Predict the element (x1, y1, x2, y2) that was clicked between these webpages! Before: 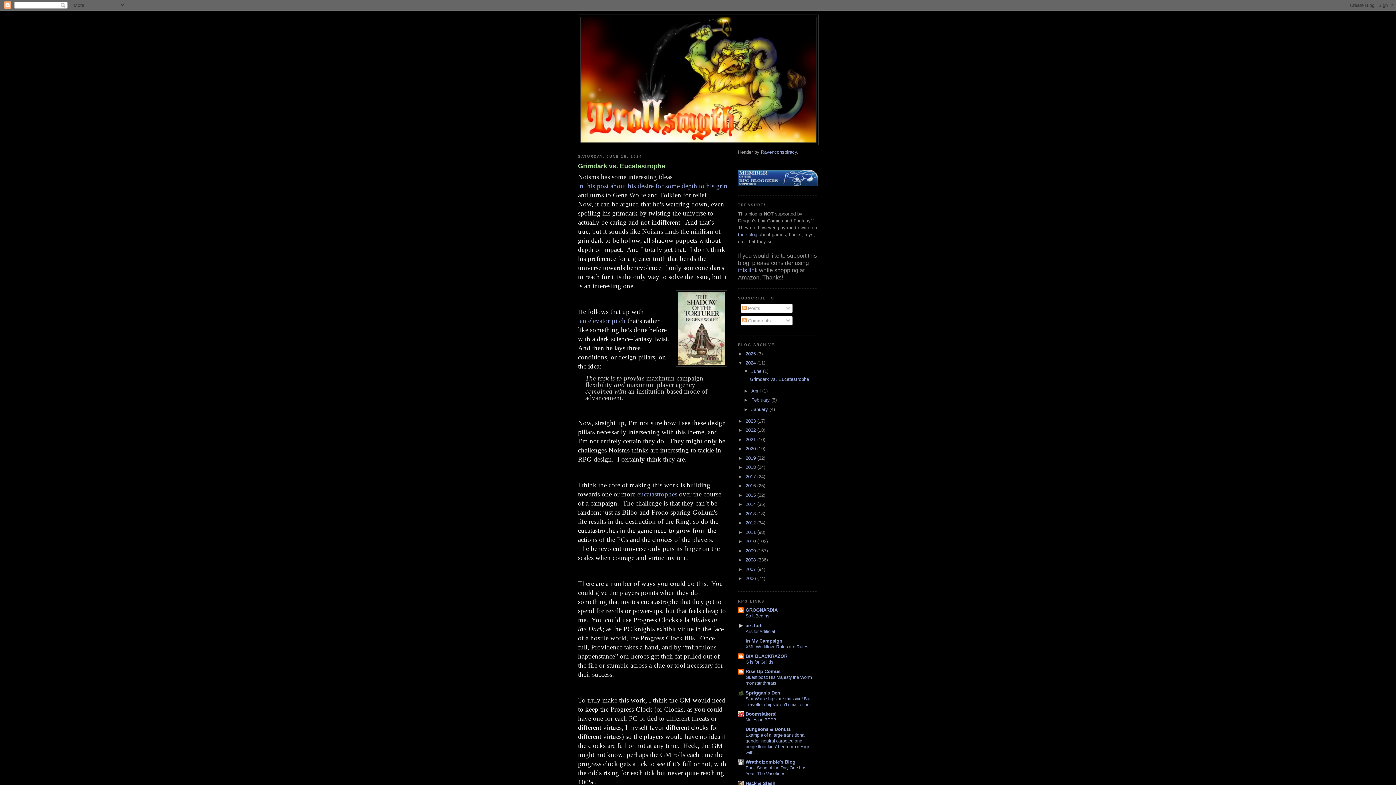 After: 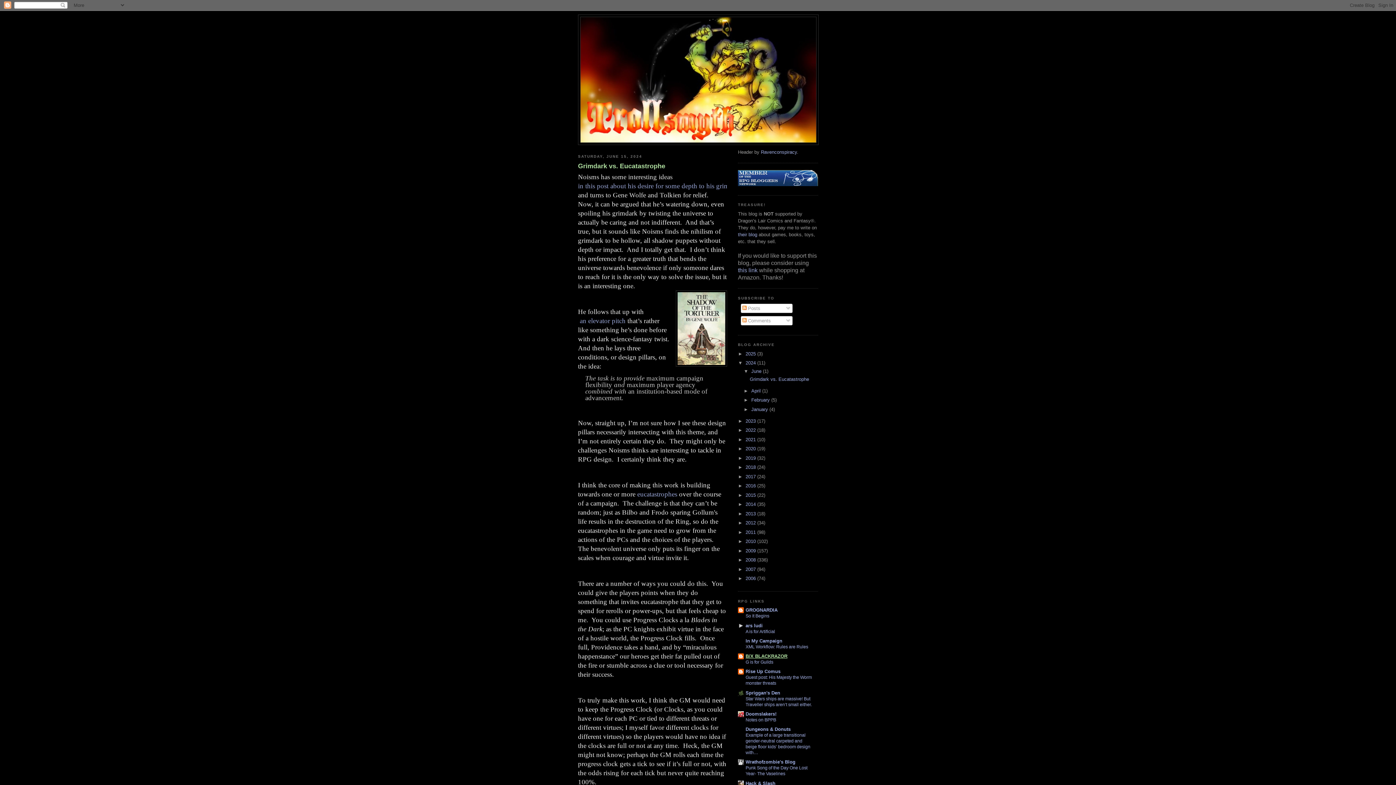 Action: label: B/X BLACKRAZOR bbox: (745, 653, 787, 659)